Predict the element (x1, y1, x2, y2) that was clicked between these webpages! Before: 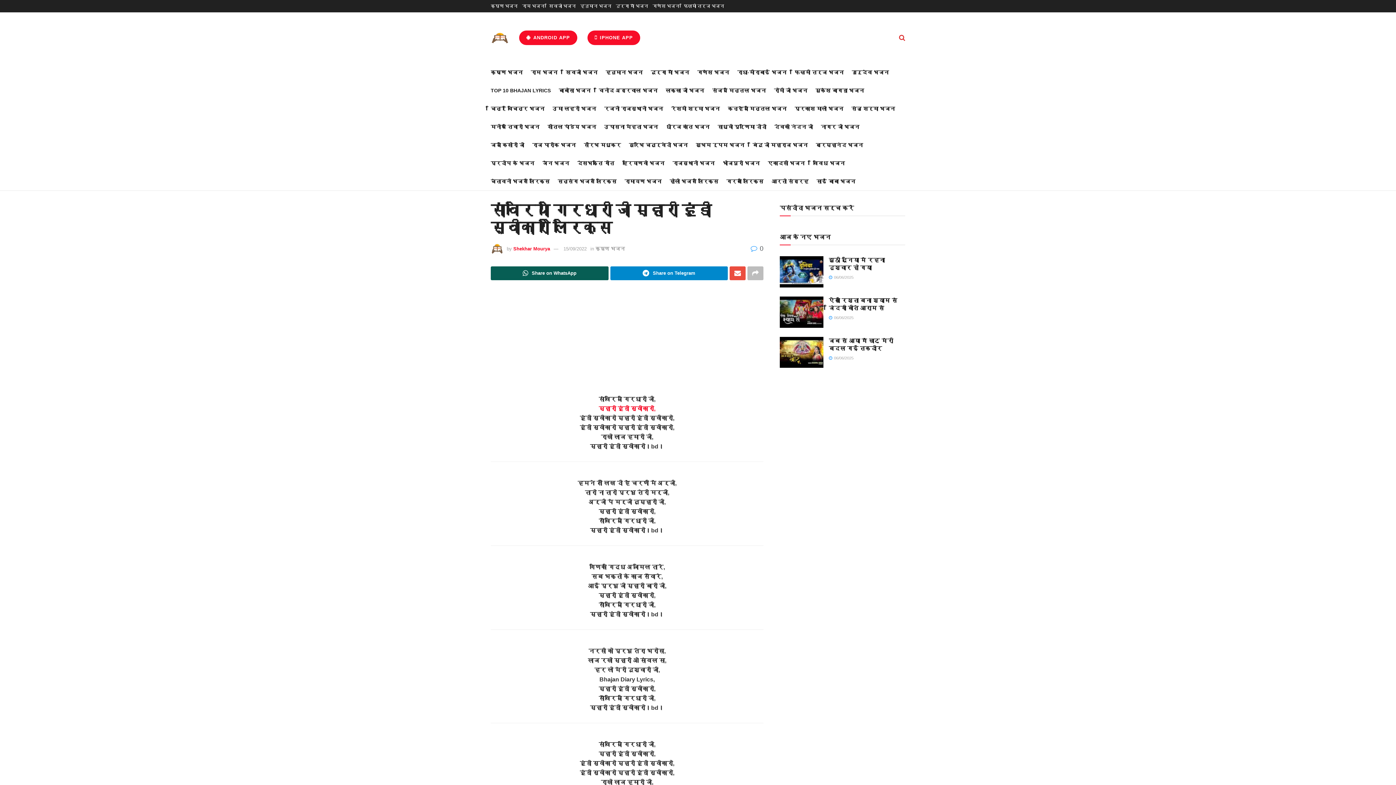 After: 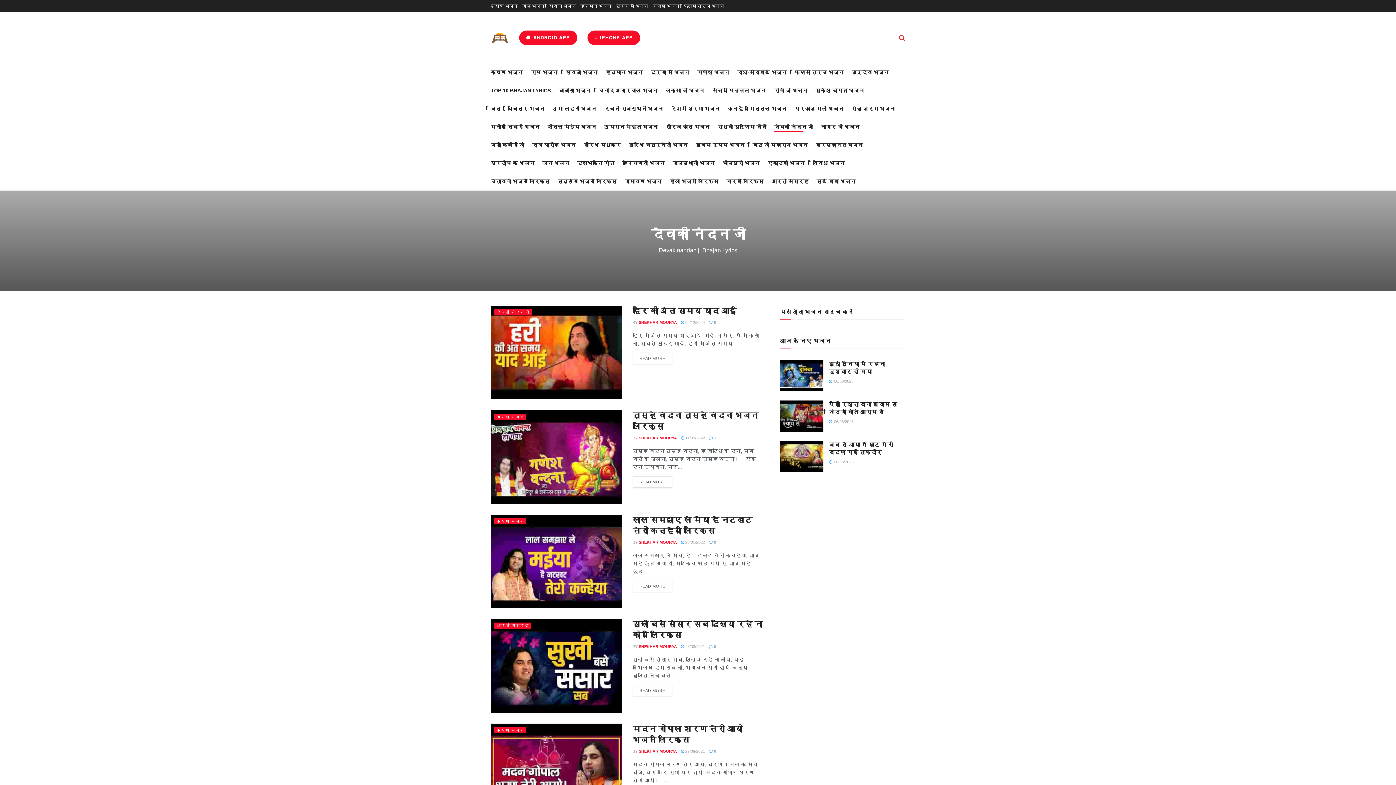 Action: label: देवकी नंदन जी bbox: (774, 121, 813, 132)